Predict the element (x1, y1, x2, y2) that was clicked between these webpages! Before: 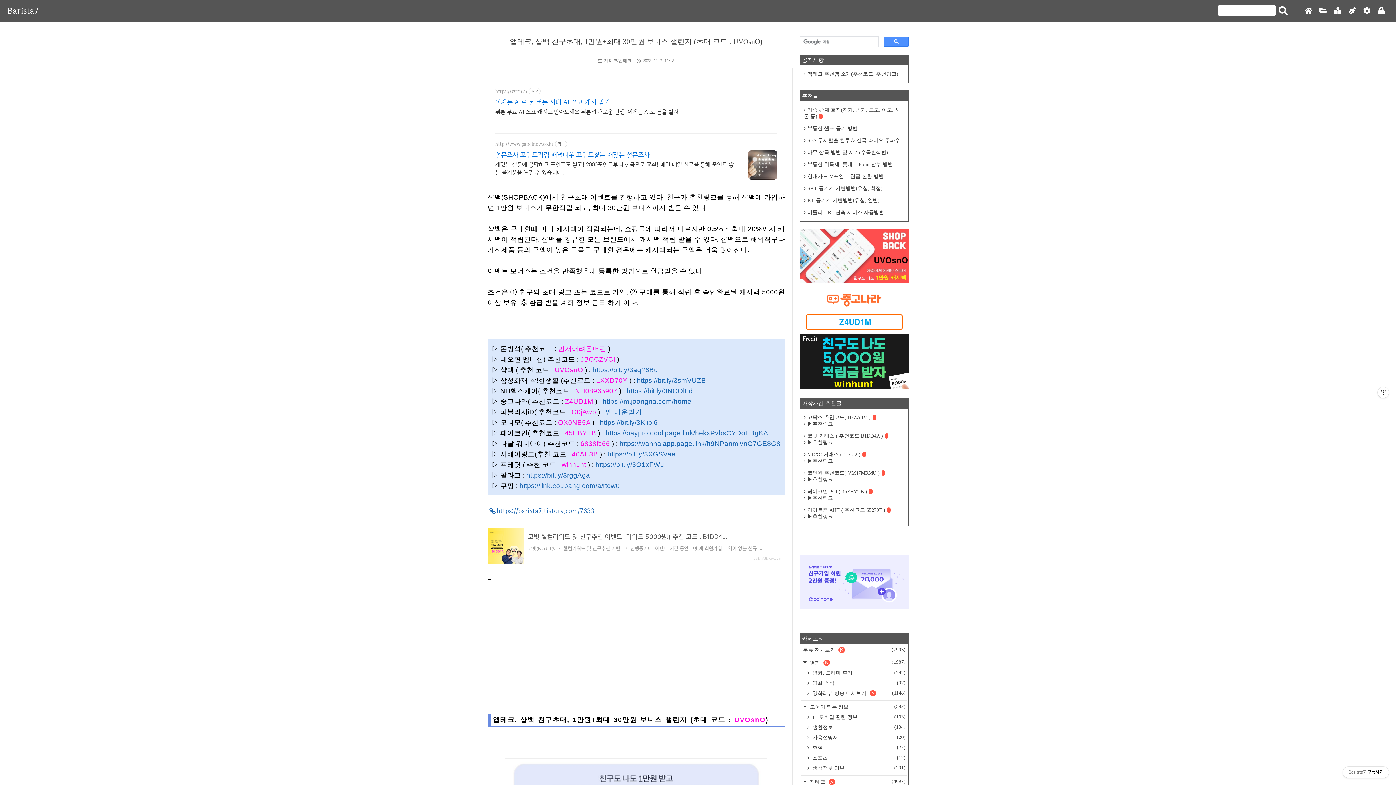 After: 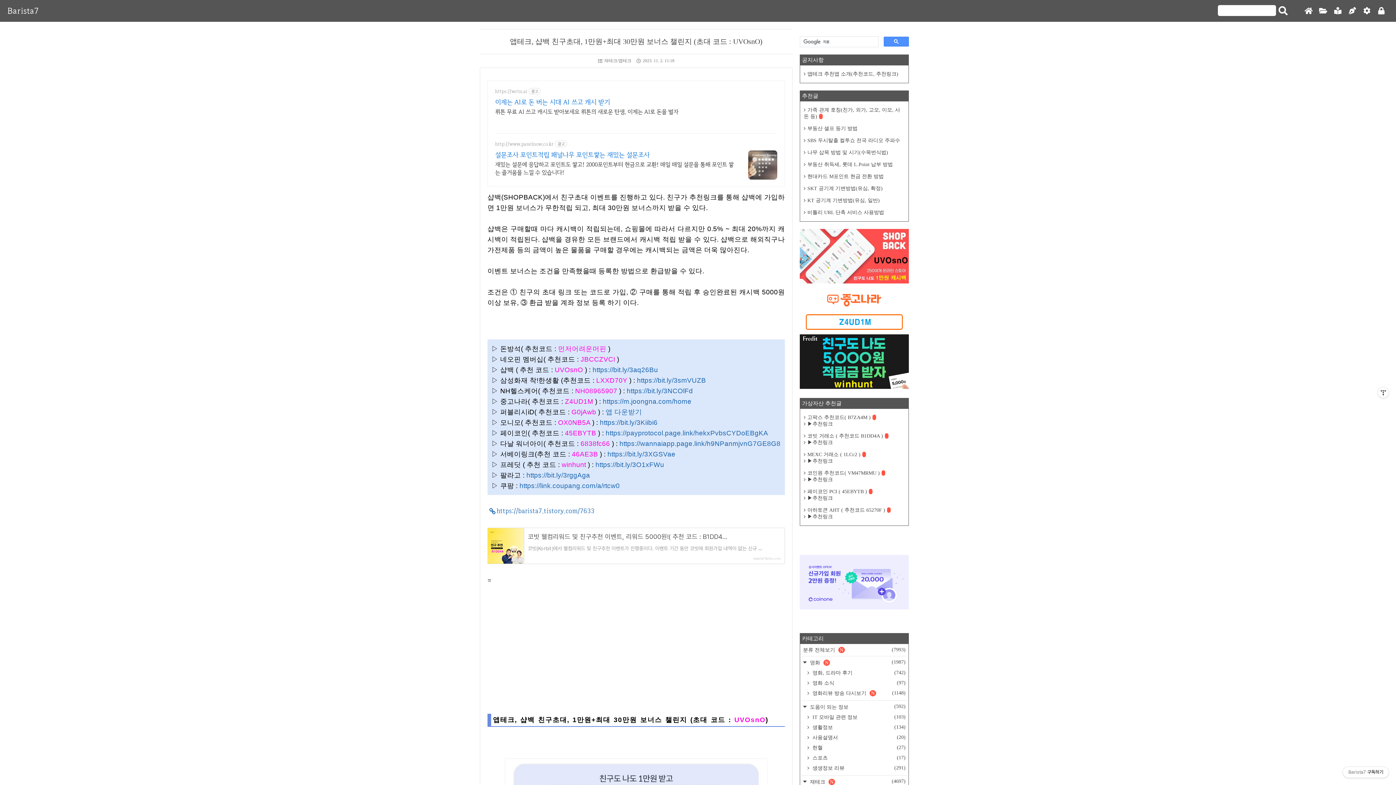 Action: bbox: (800, 604, 909, 611)